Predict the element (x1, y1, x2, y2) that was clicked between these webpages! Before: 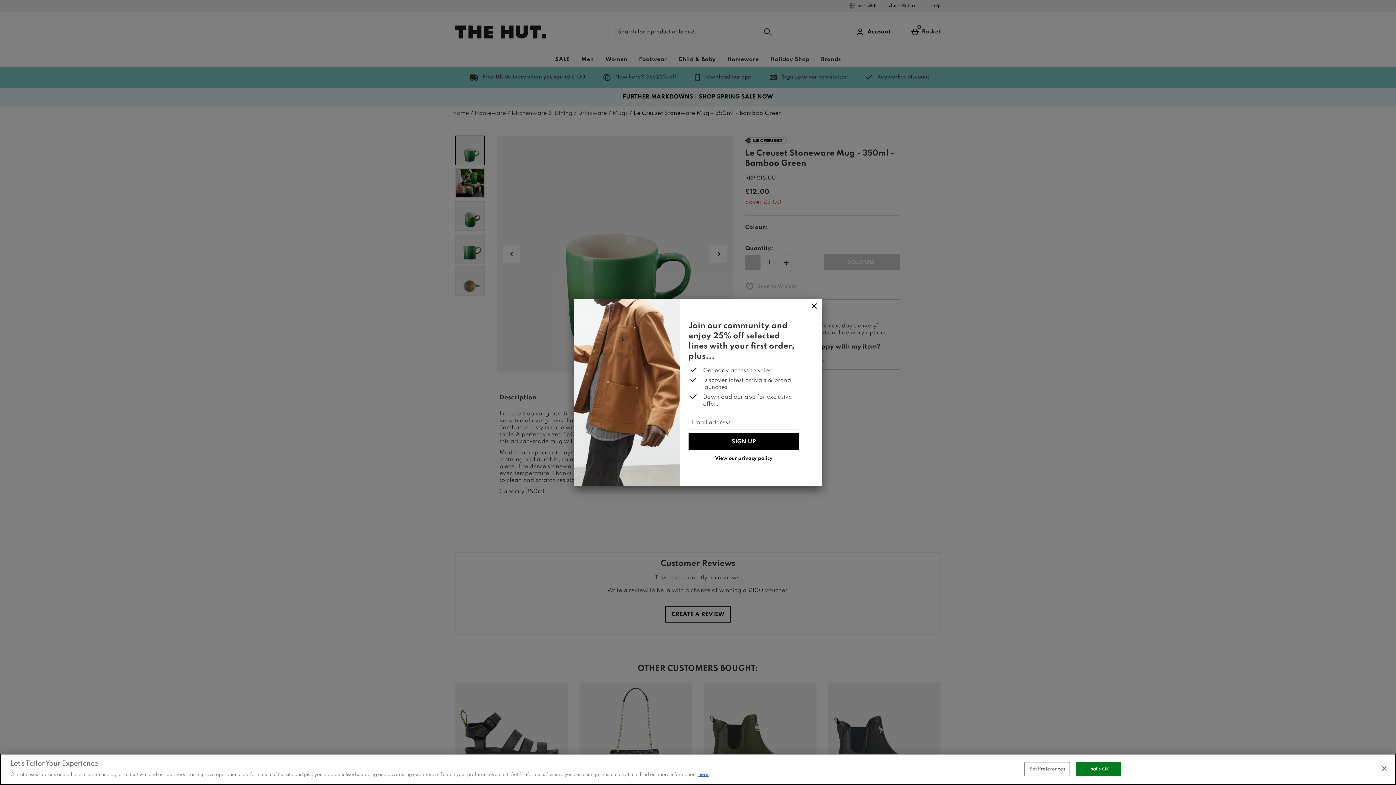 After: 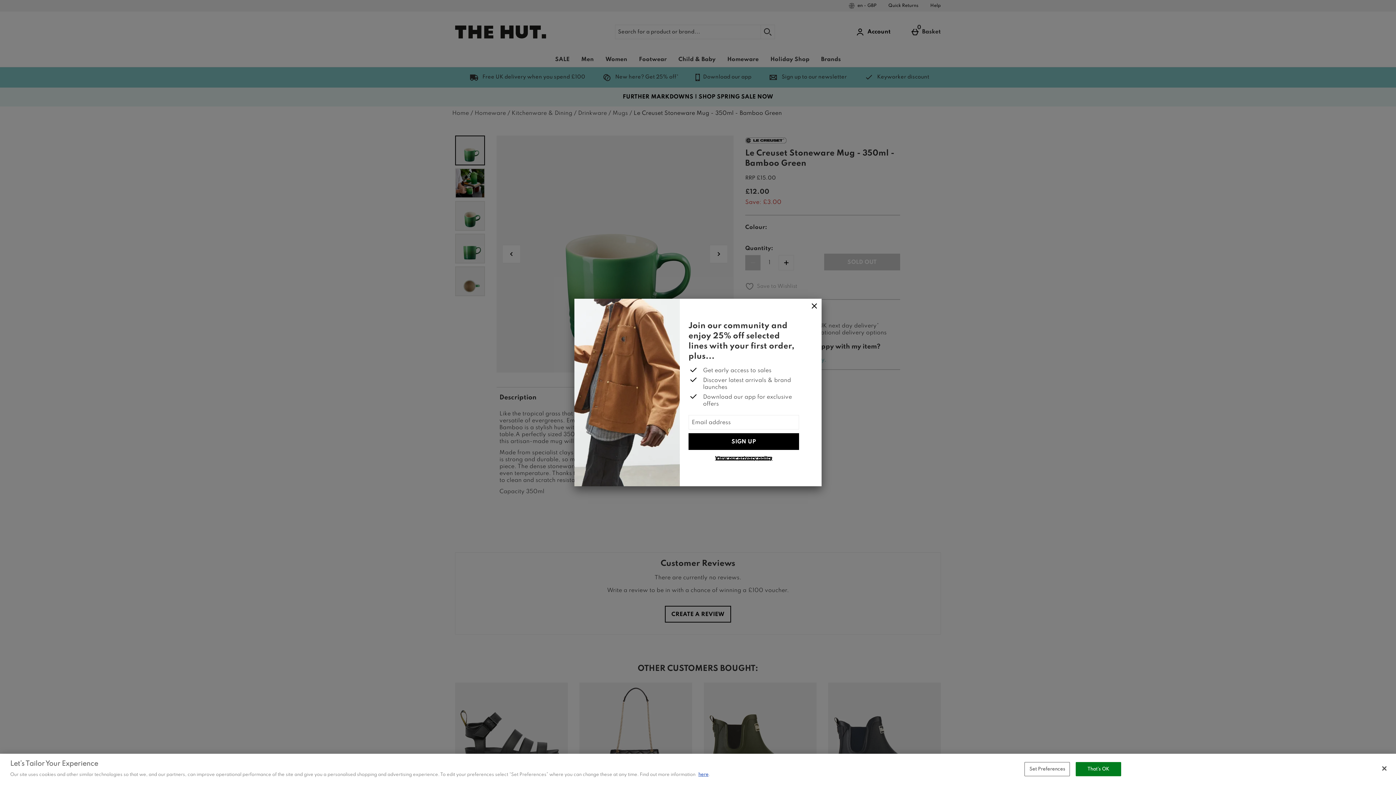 Action: label: View our privacy policy bbox: (715, 456, 772, 461)